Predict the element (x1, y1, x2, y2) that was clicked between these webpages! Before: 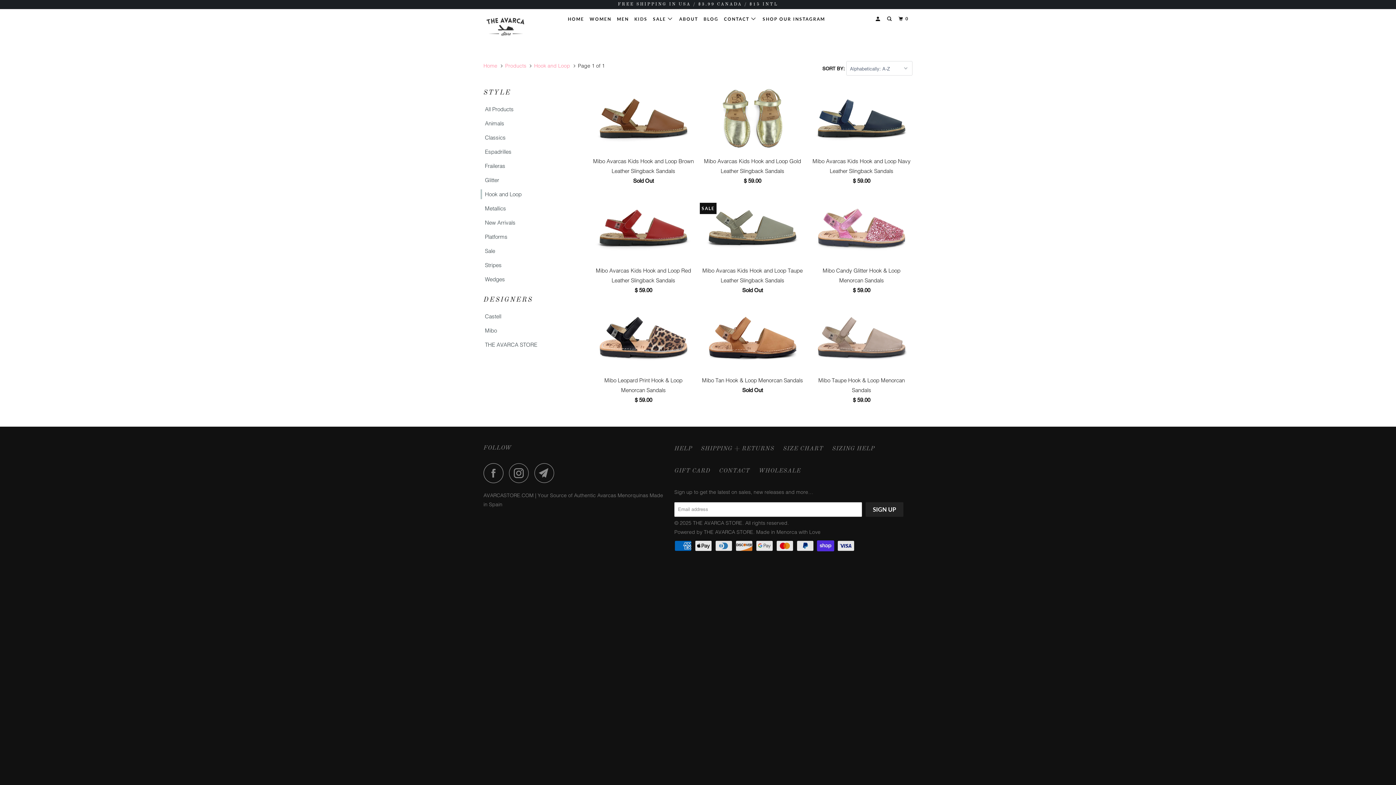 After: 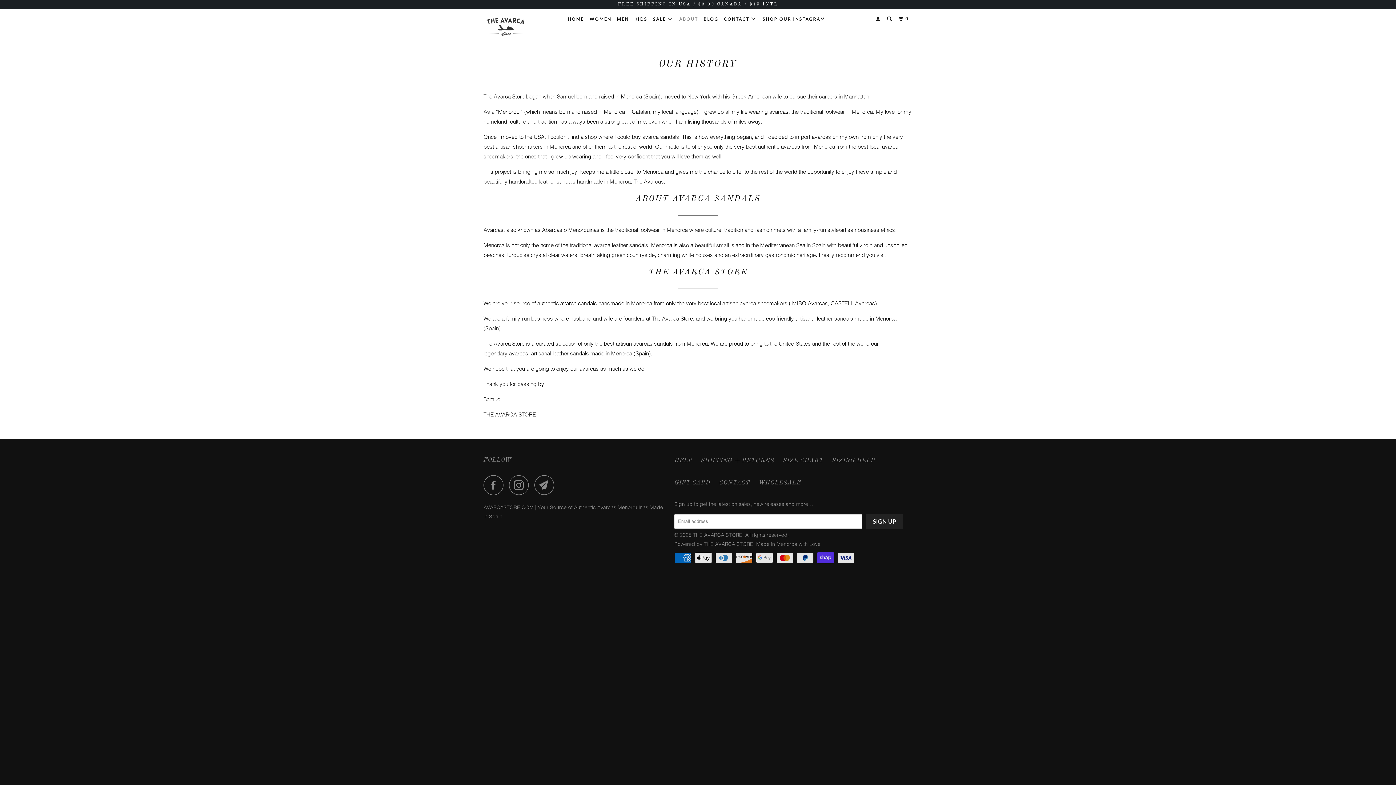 Action: label: ABOUT bbox: (677, 13, 699, 25)